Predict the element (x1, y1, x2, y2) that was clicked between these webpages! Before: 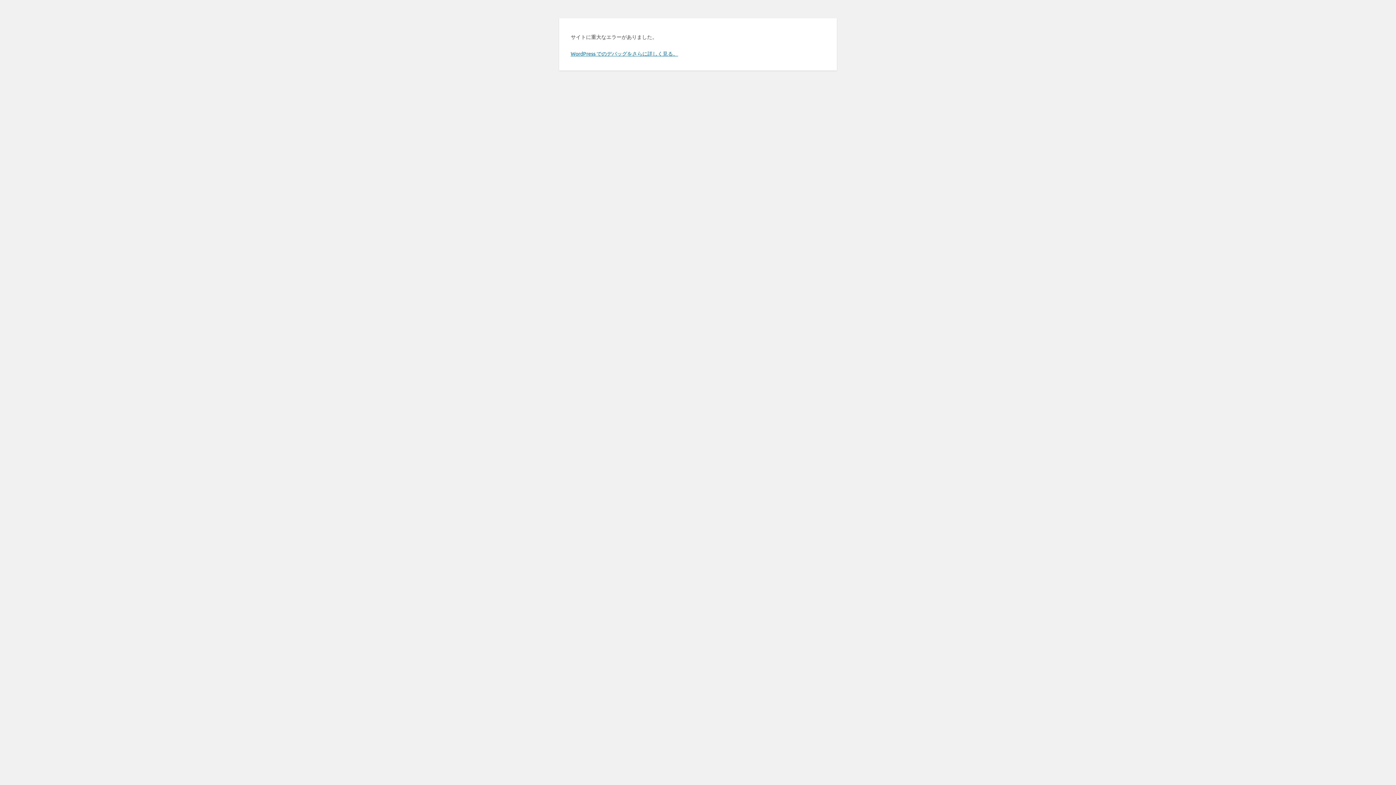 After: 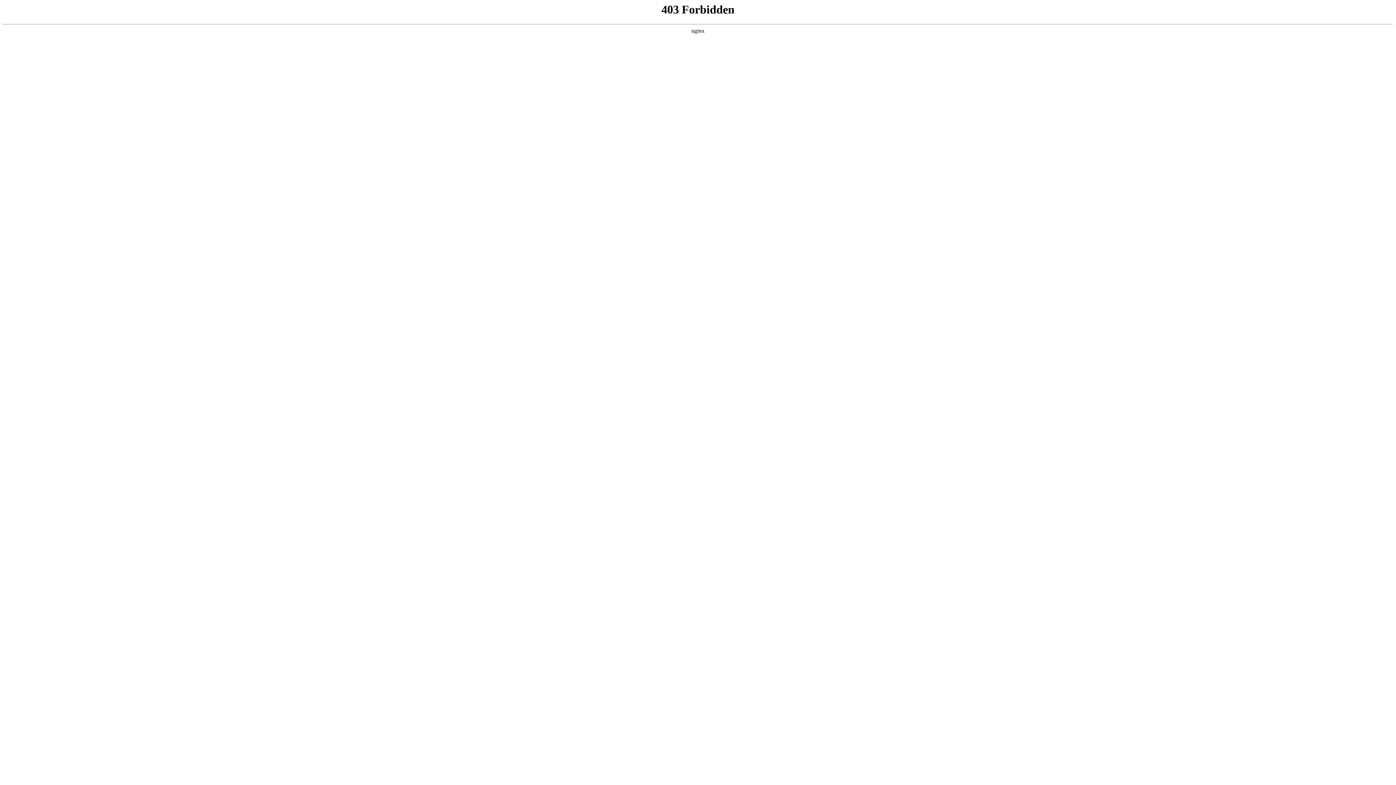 Action: bbox: (570, 50, 678, 56) label: WordPress でのデバッグをさらに詳しく見る。